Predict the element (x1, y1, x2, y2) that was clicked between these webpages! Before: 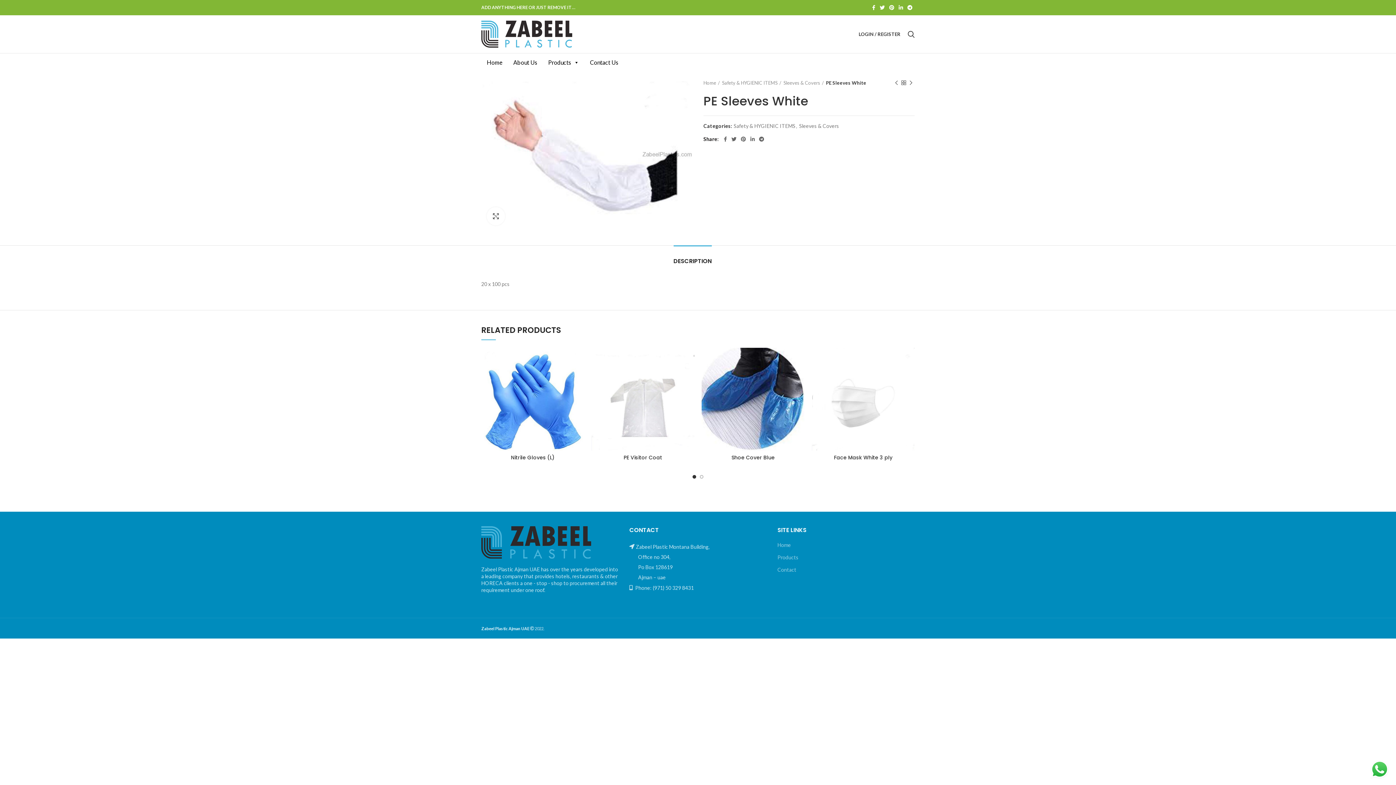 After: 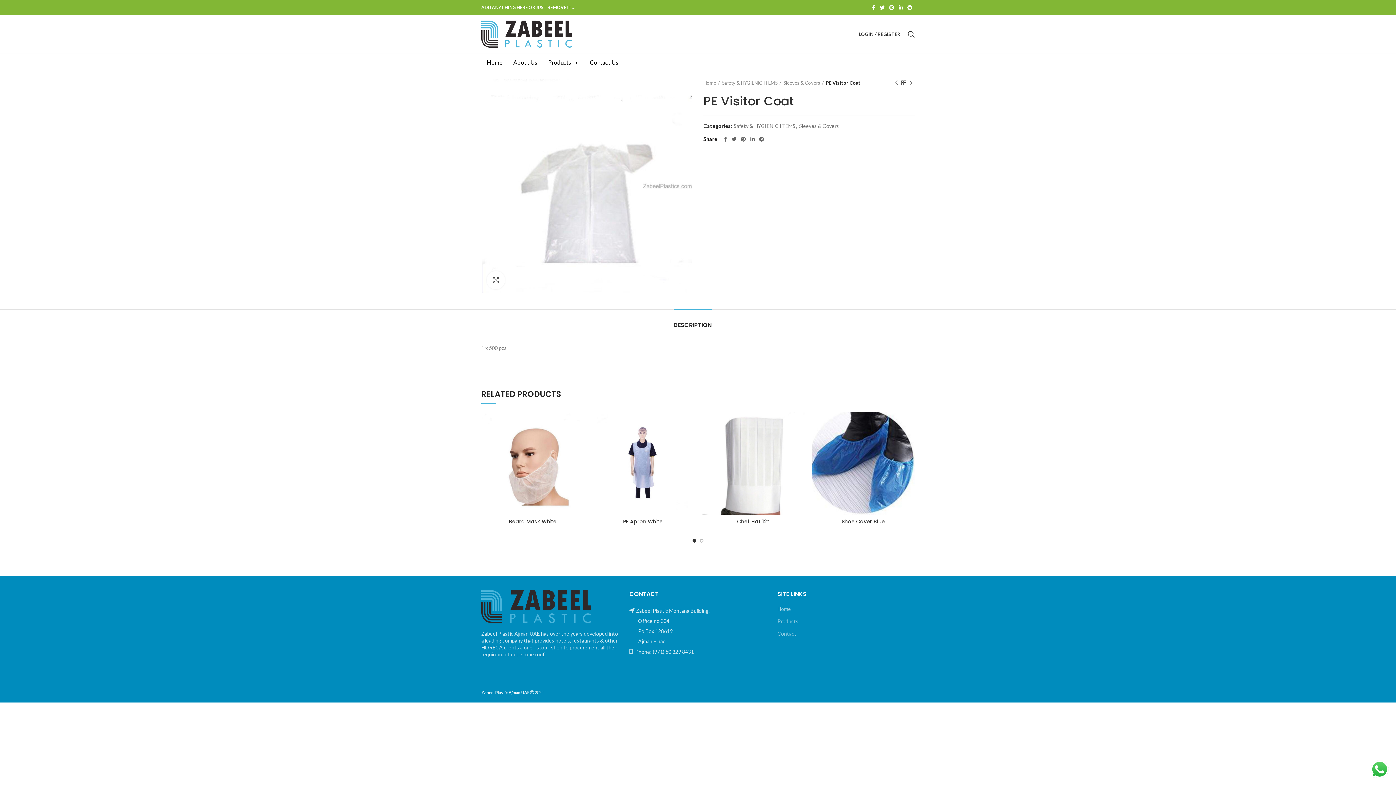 Action: bbox: (591, 347, 694, 450)